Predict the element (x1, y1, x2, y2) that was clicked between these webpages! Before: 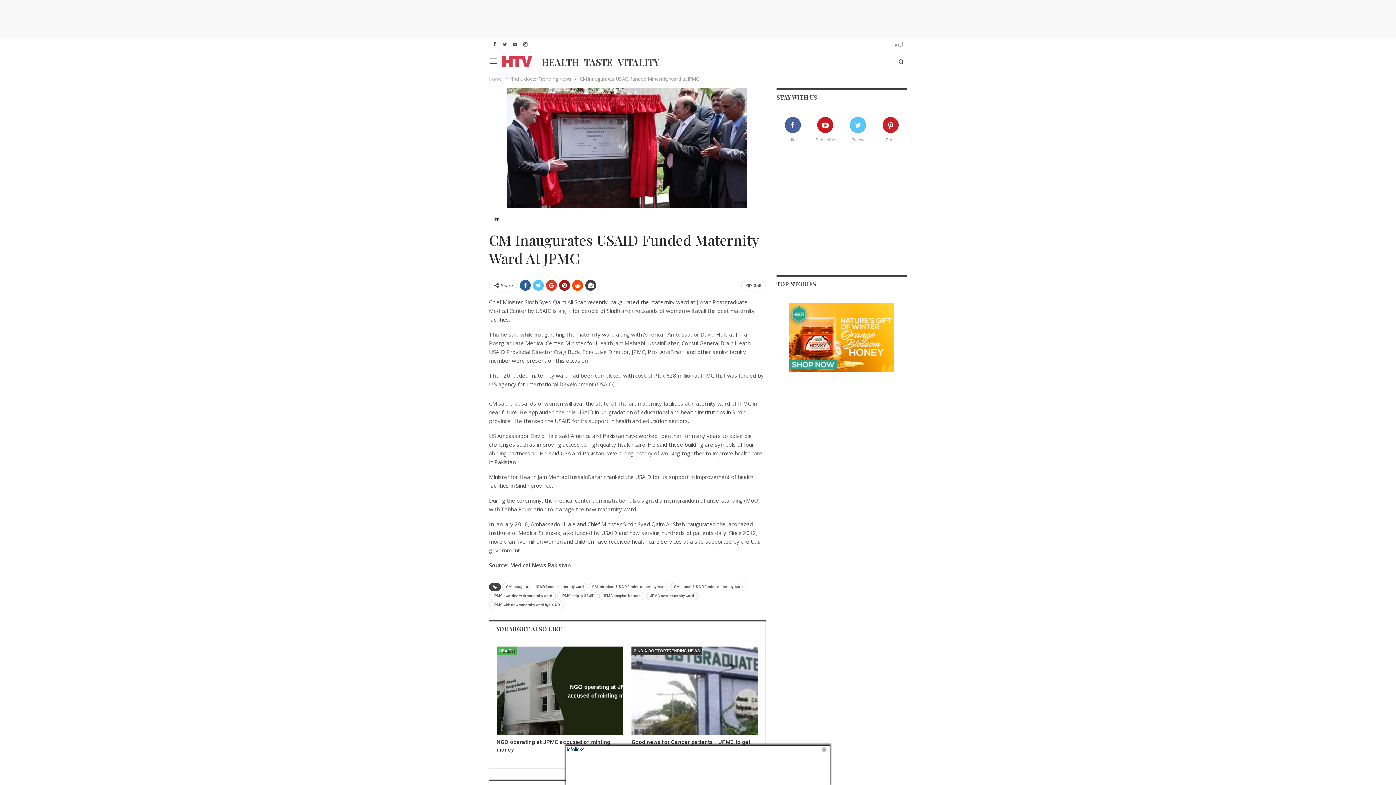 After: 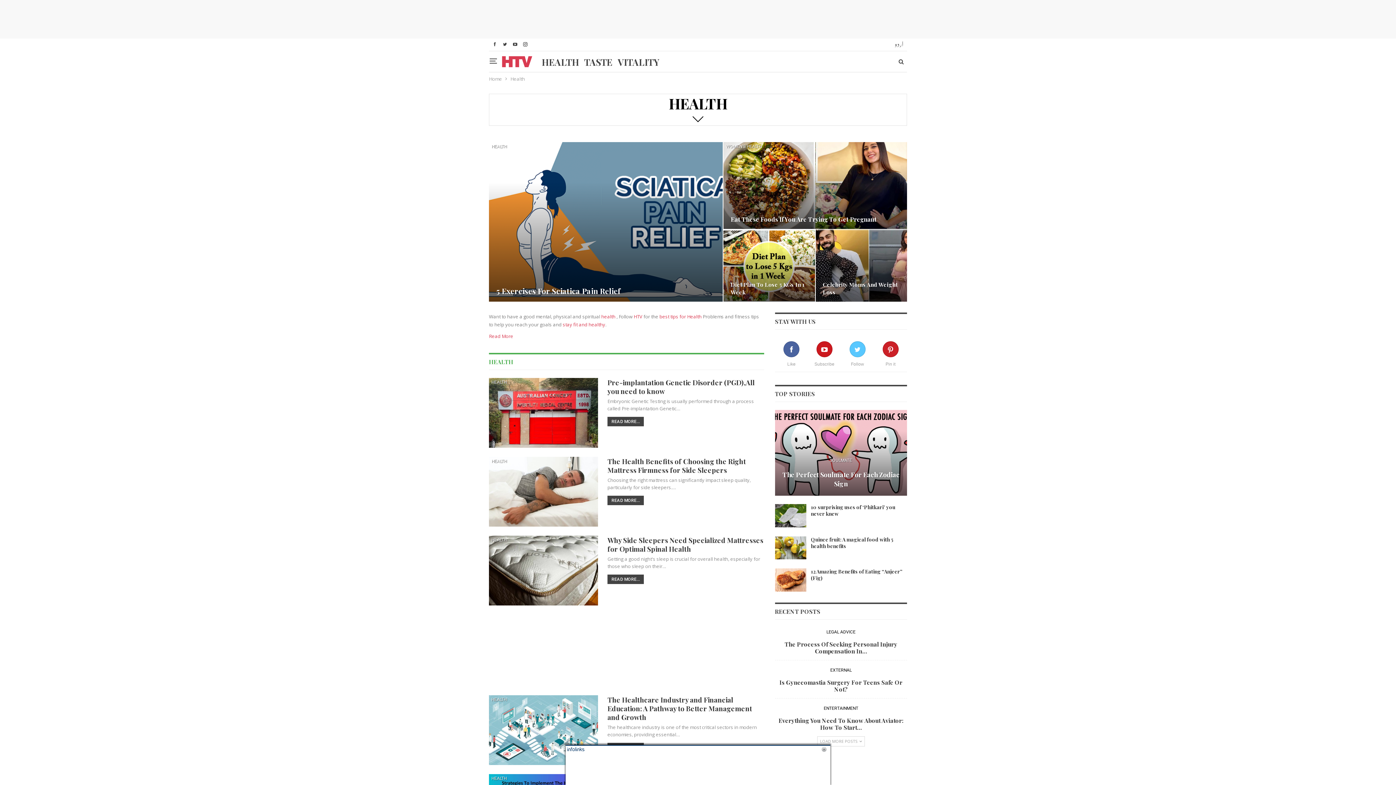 Action: bbox: (539, 51, 581, 72) label: HEALTH